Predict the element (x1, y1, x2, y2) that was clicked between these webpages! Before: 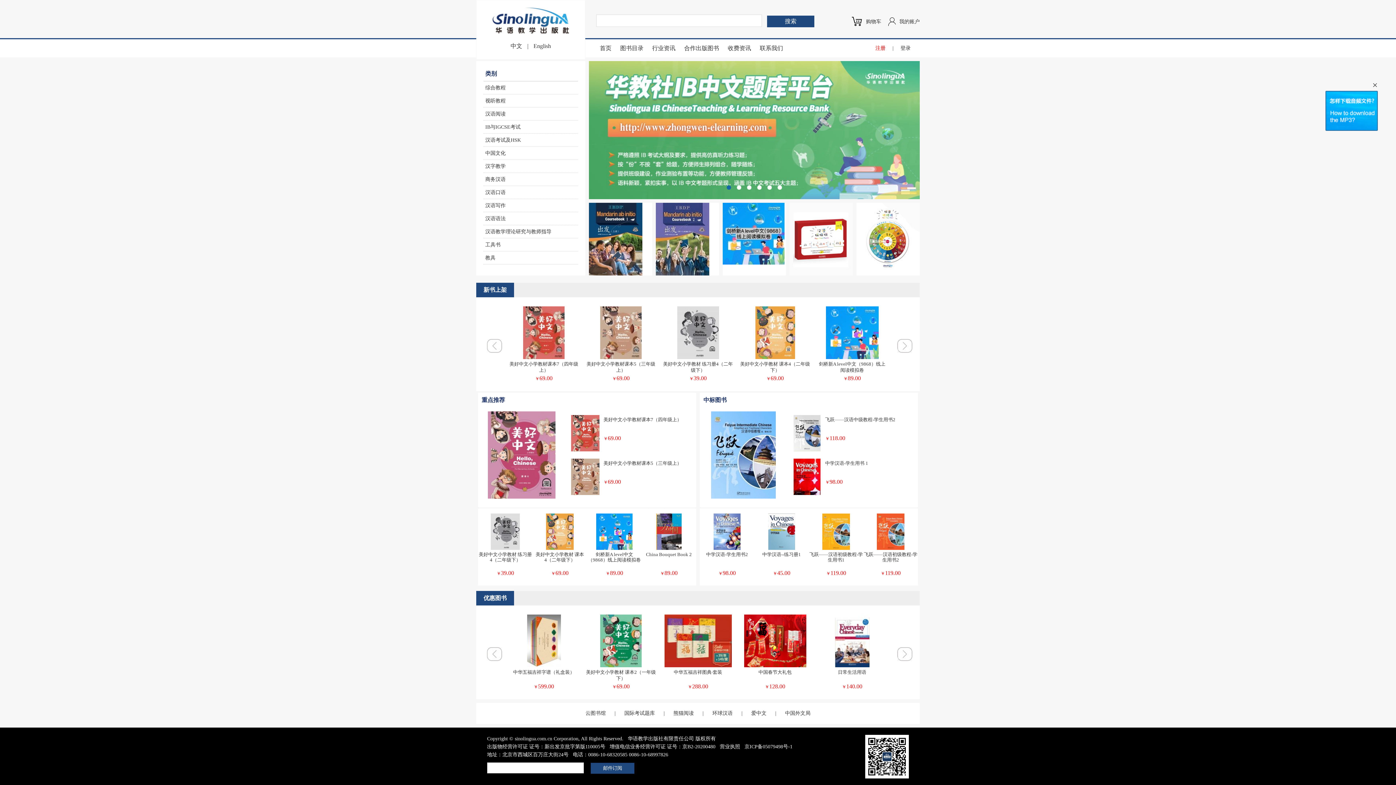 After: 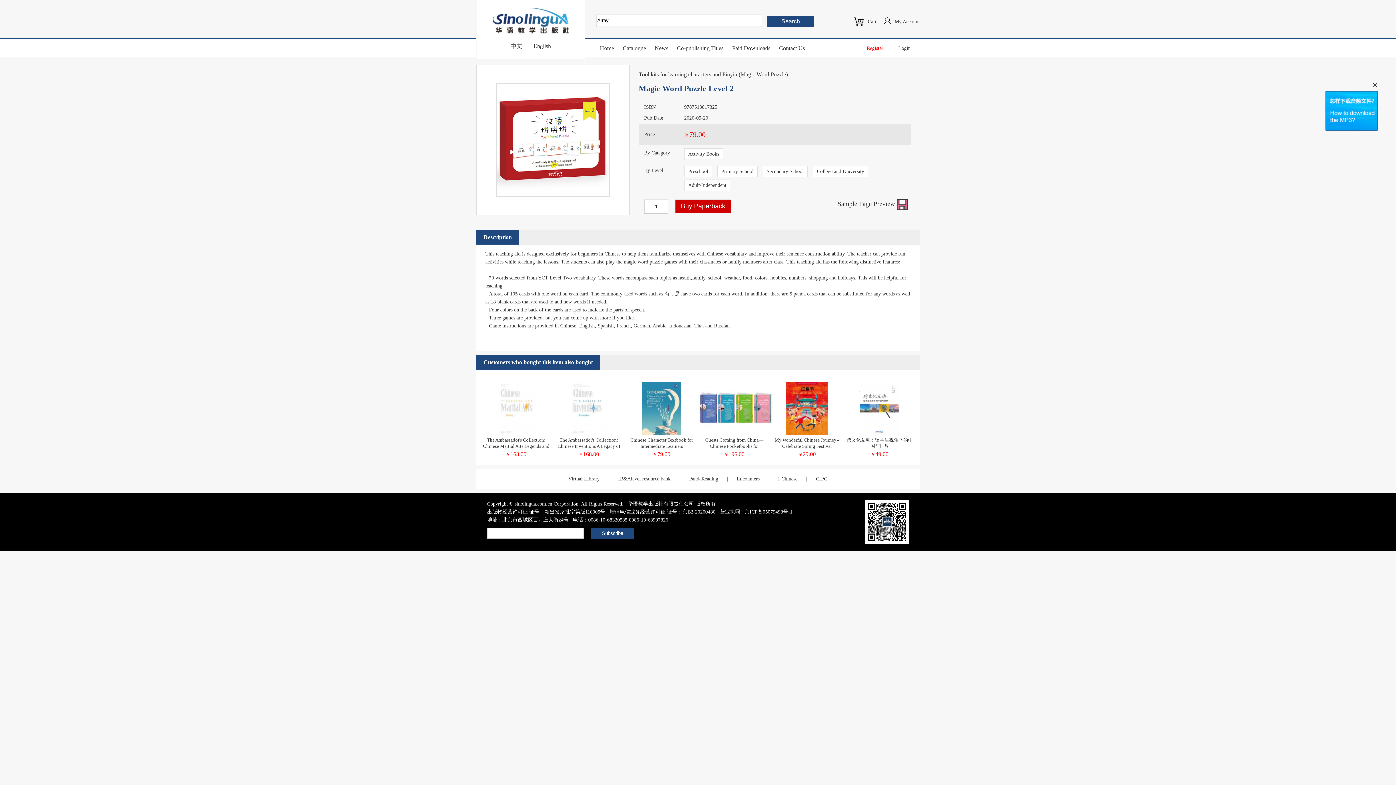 Action: bbox: (789, 271, 853, 276)